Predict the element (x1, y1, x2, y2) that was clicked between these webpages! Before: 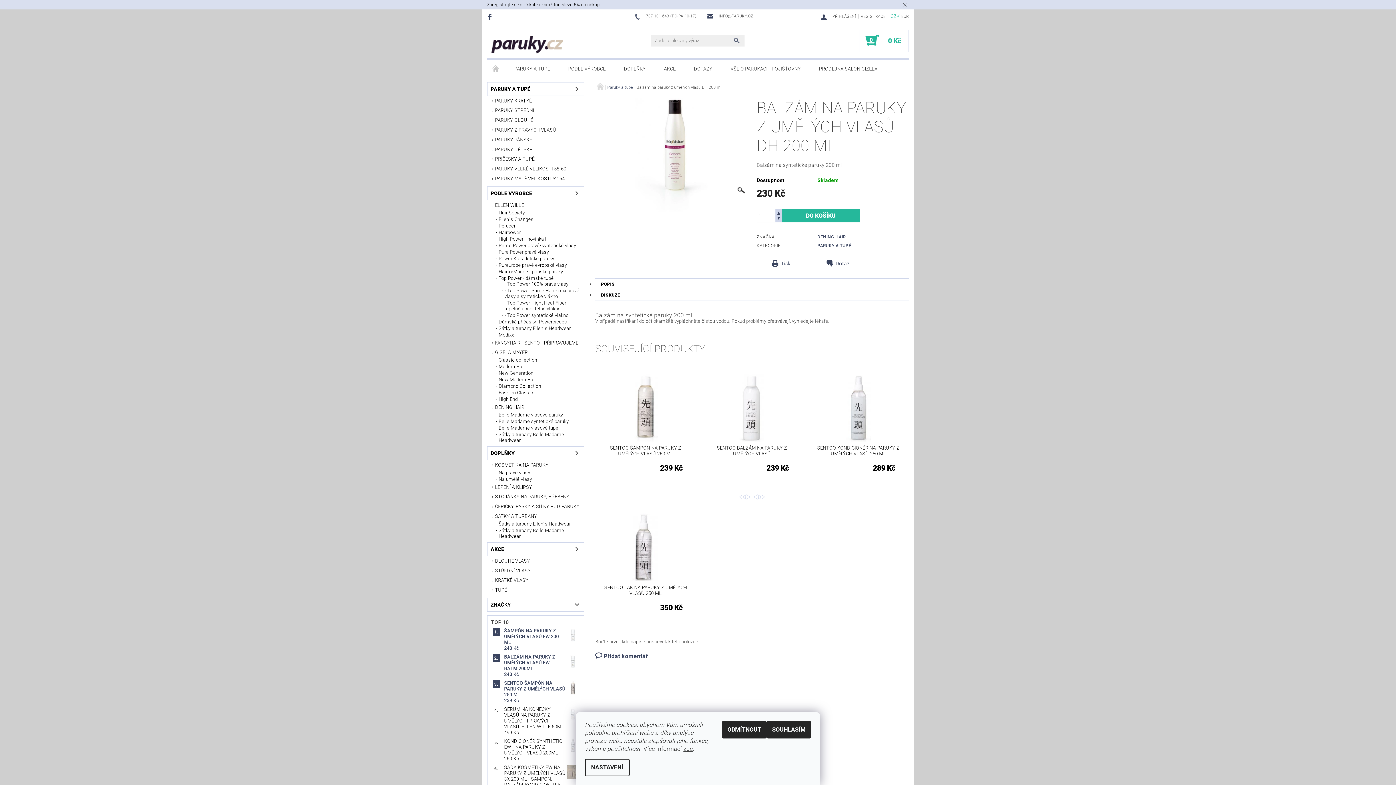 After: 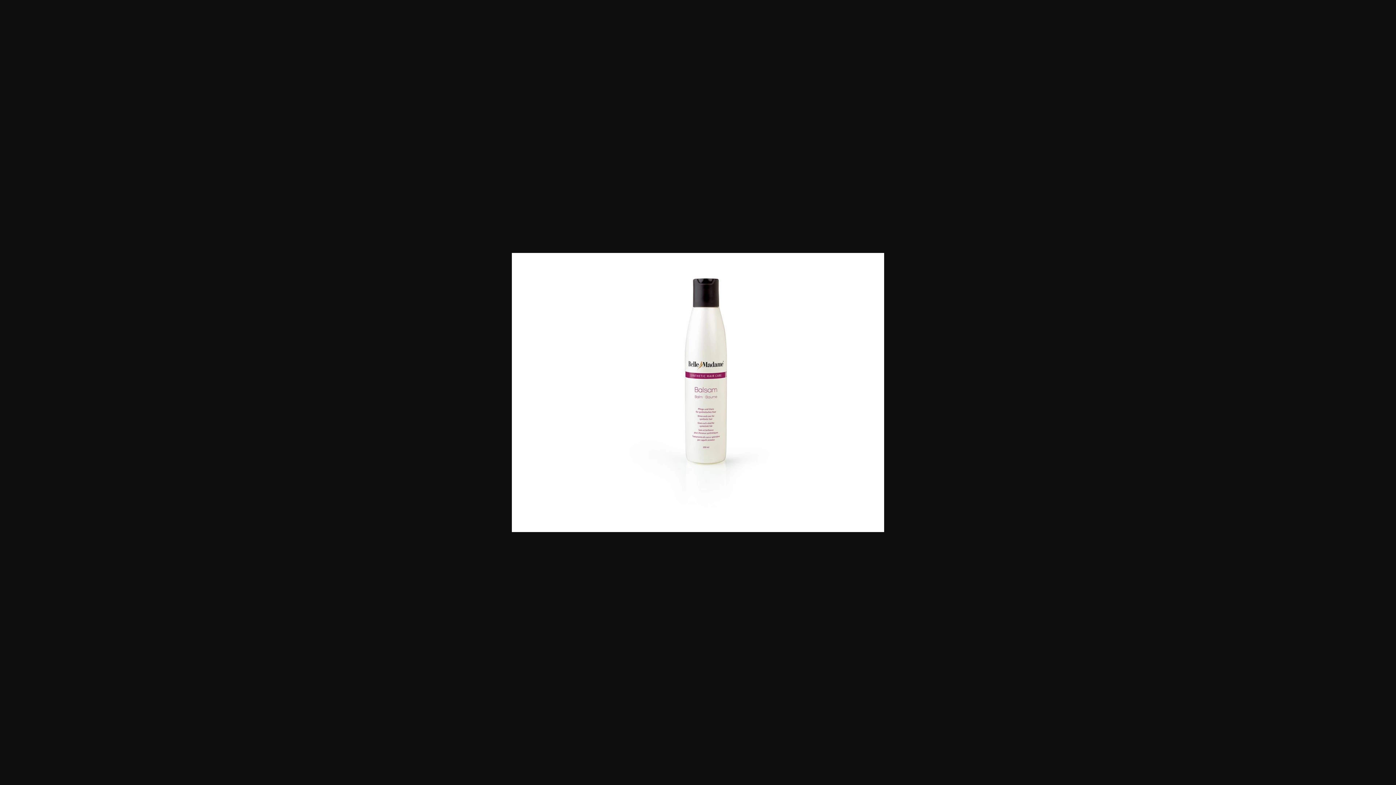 Action: bbox: (595, 151, 747, 157)